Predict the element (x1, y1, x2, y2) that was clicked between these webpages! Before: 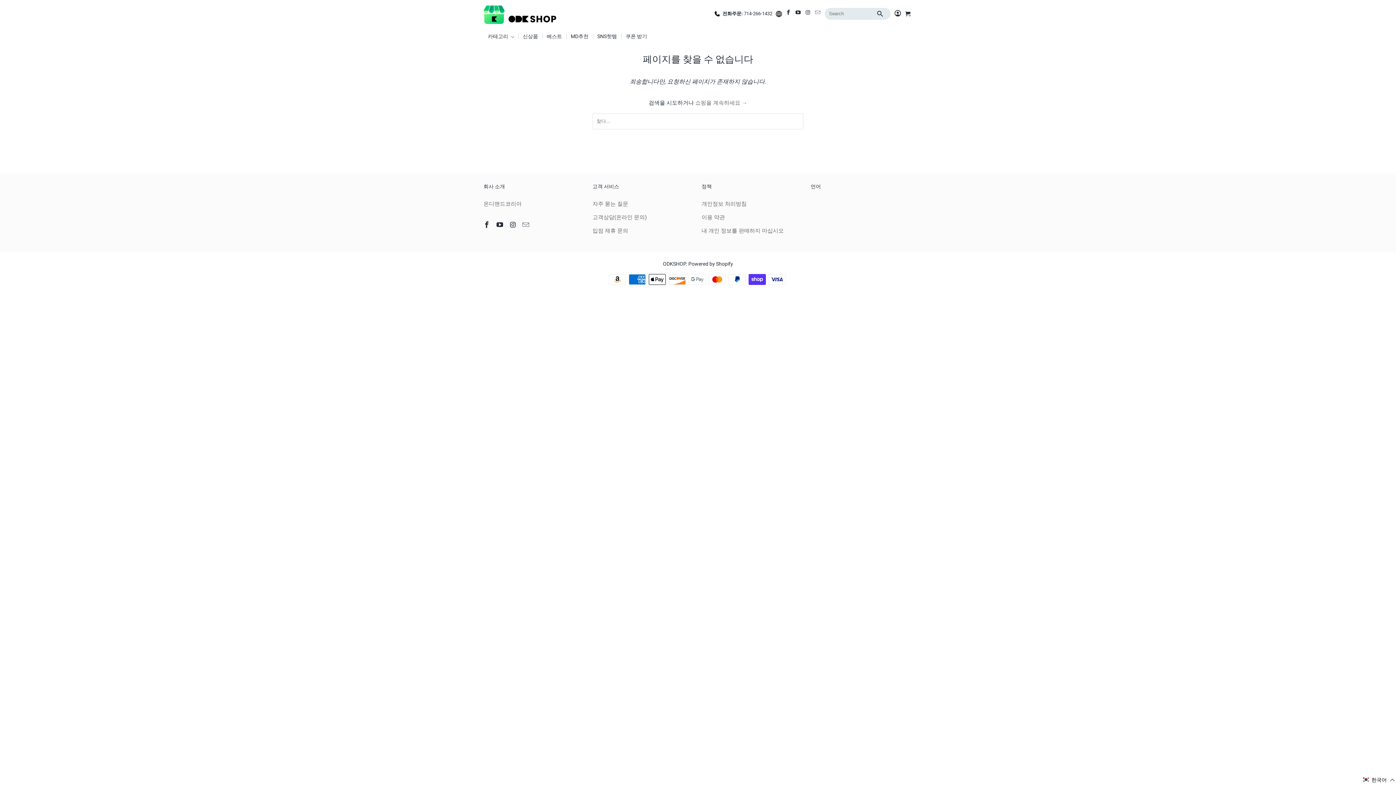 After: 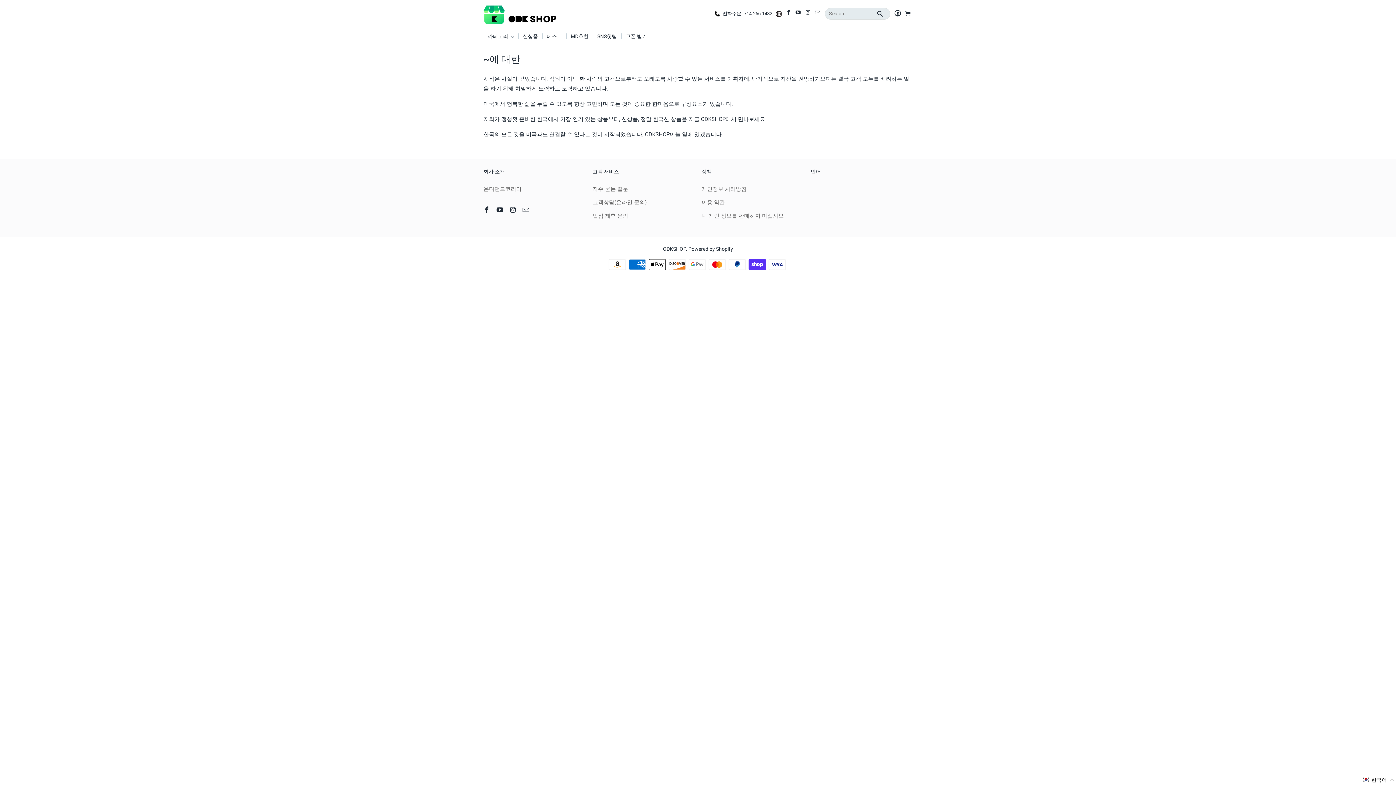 Action: bbox: (483, 200, 521, 207) label: 온디맨드코리아